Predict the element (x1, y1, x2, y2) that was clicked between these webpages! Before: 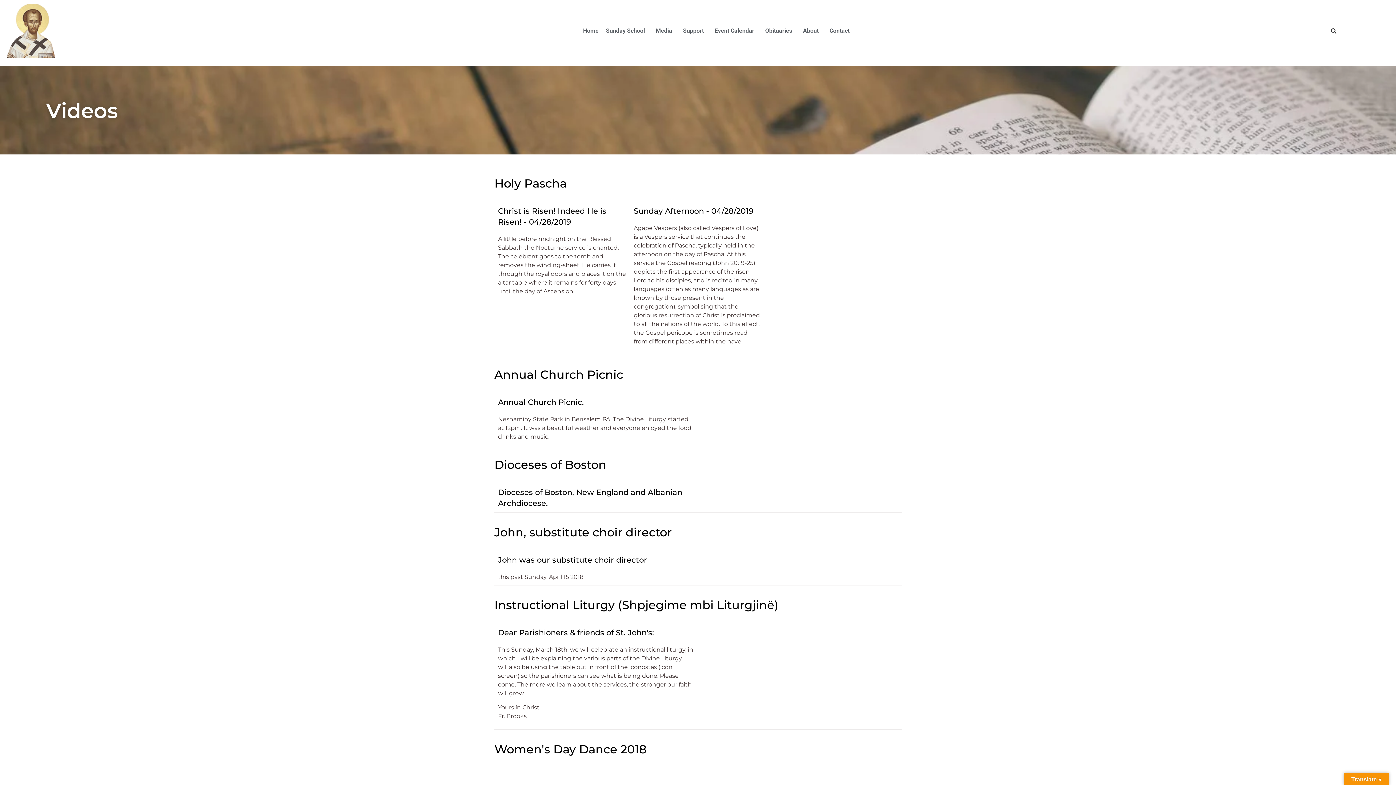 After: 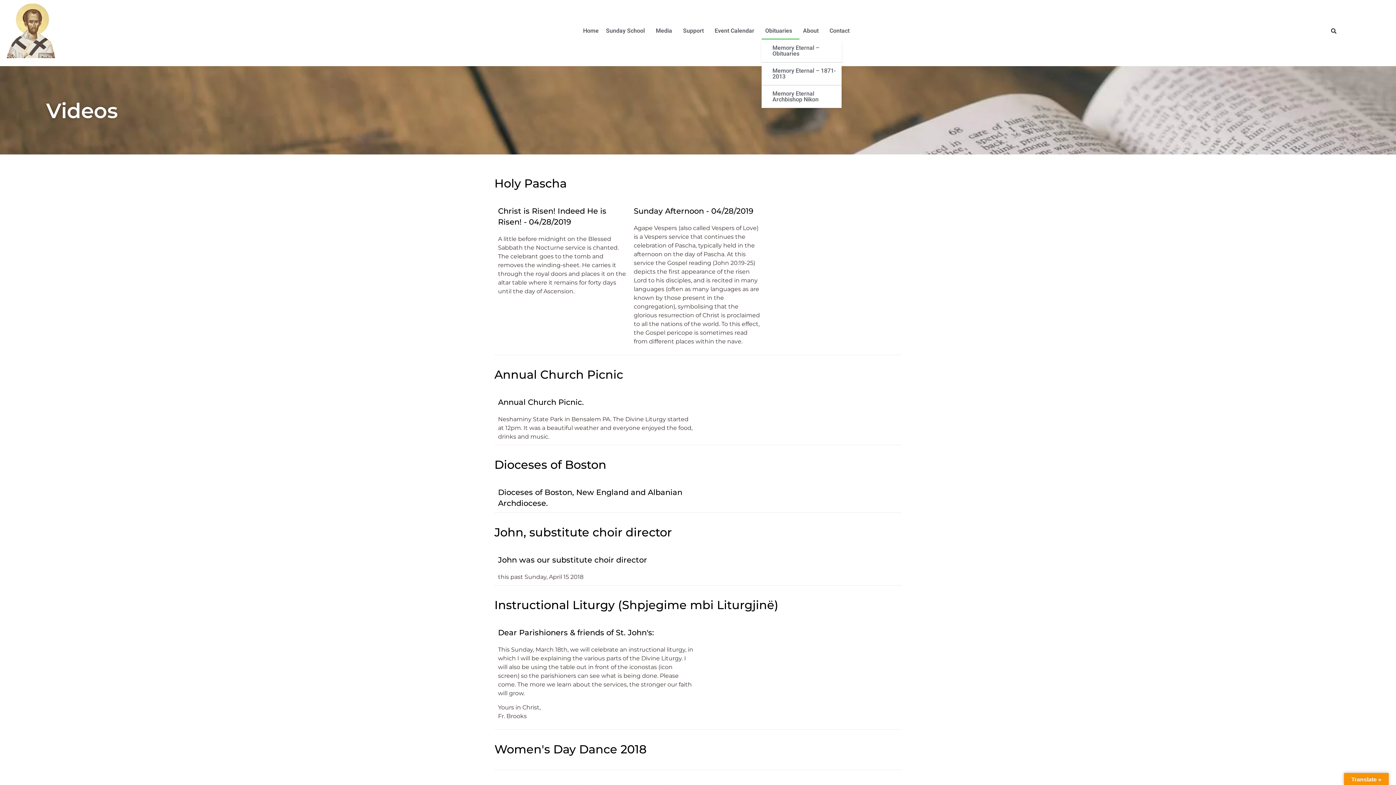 Action: bbox: (761, 22, 799, 39) label: Obituaries